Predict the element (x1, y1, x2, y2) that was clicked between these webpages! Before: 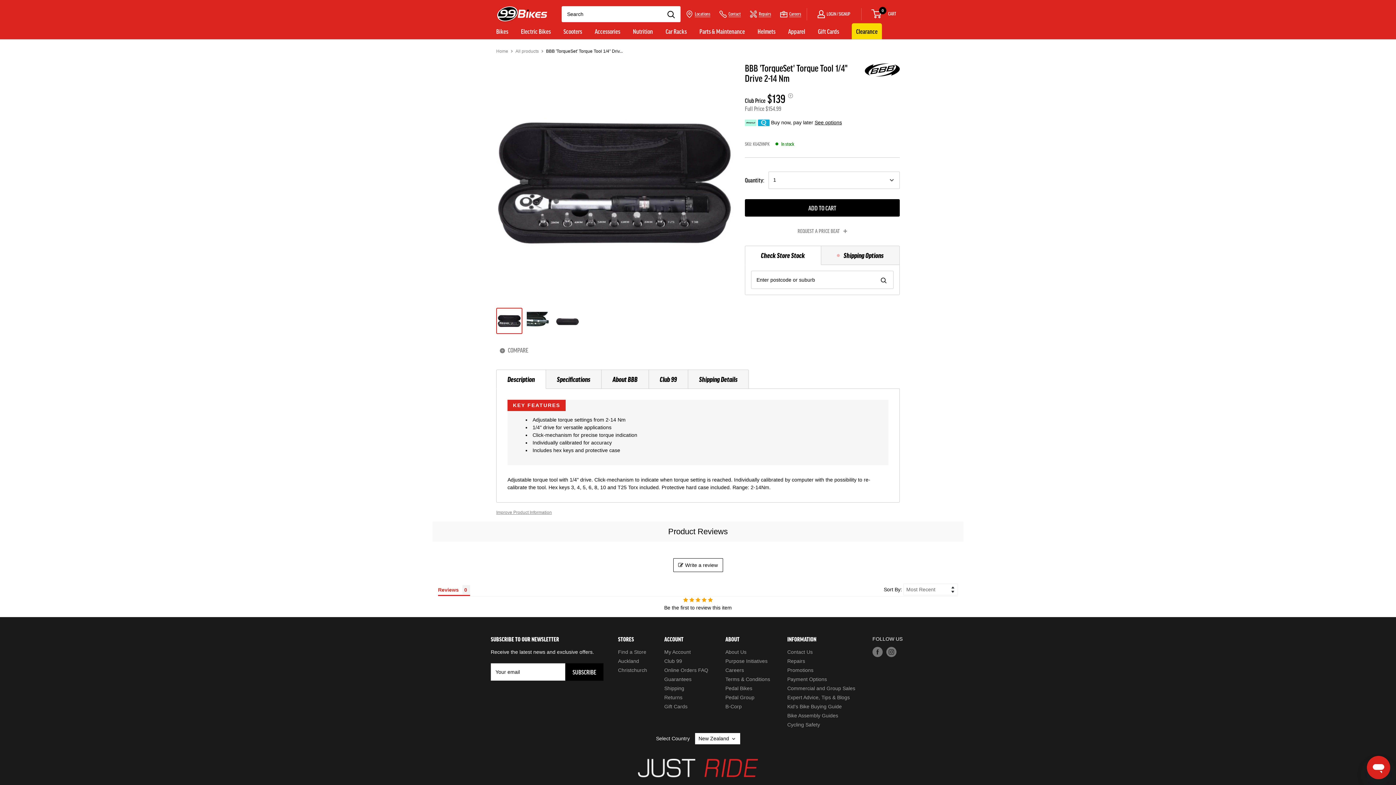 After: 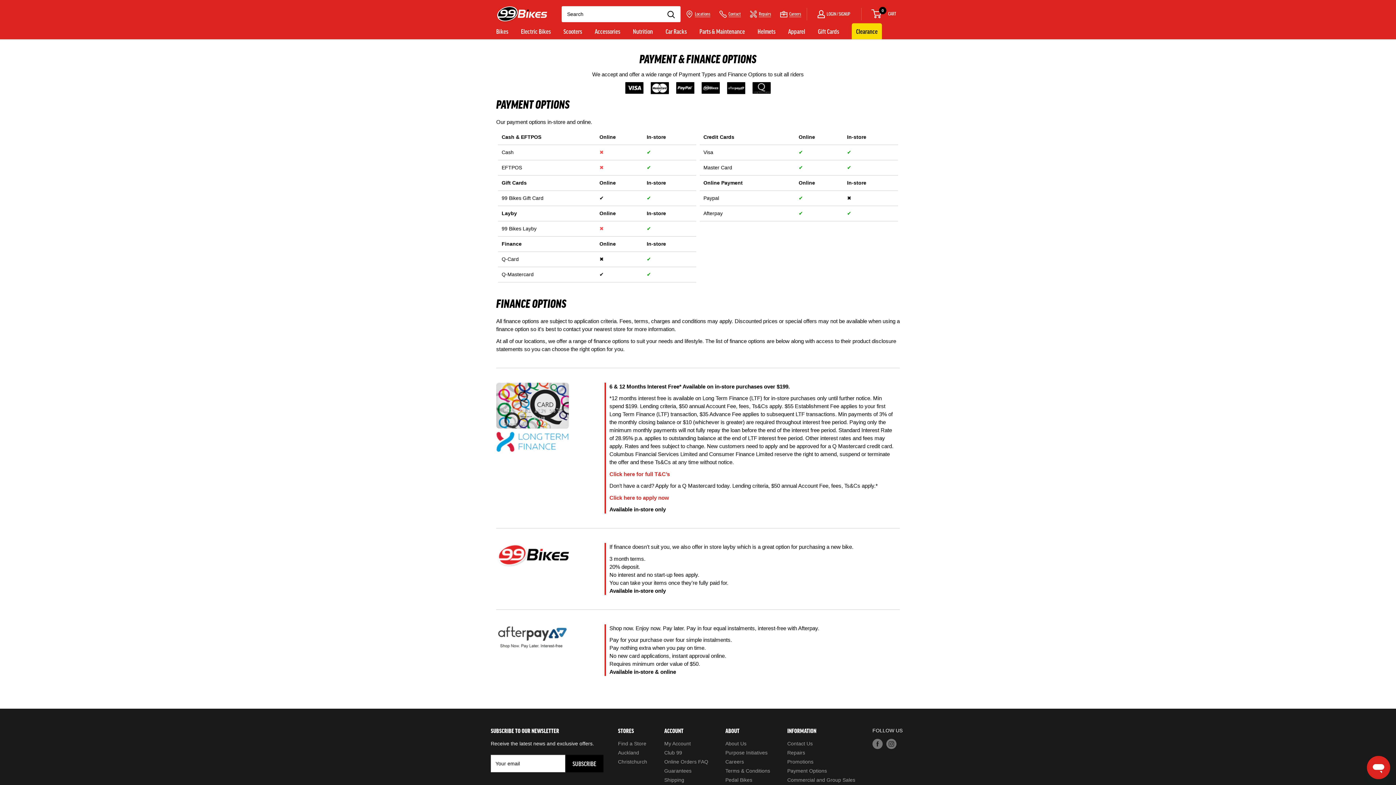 Action: bbox: (787, 675, 858, 684) label: Payment Options